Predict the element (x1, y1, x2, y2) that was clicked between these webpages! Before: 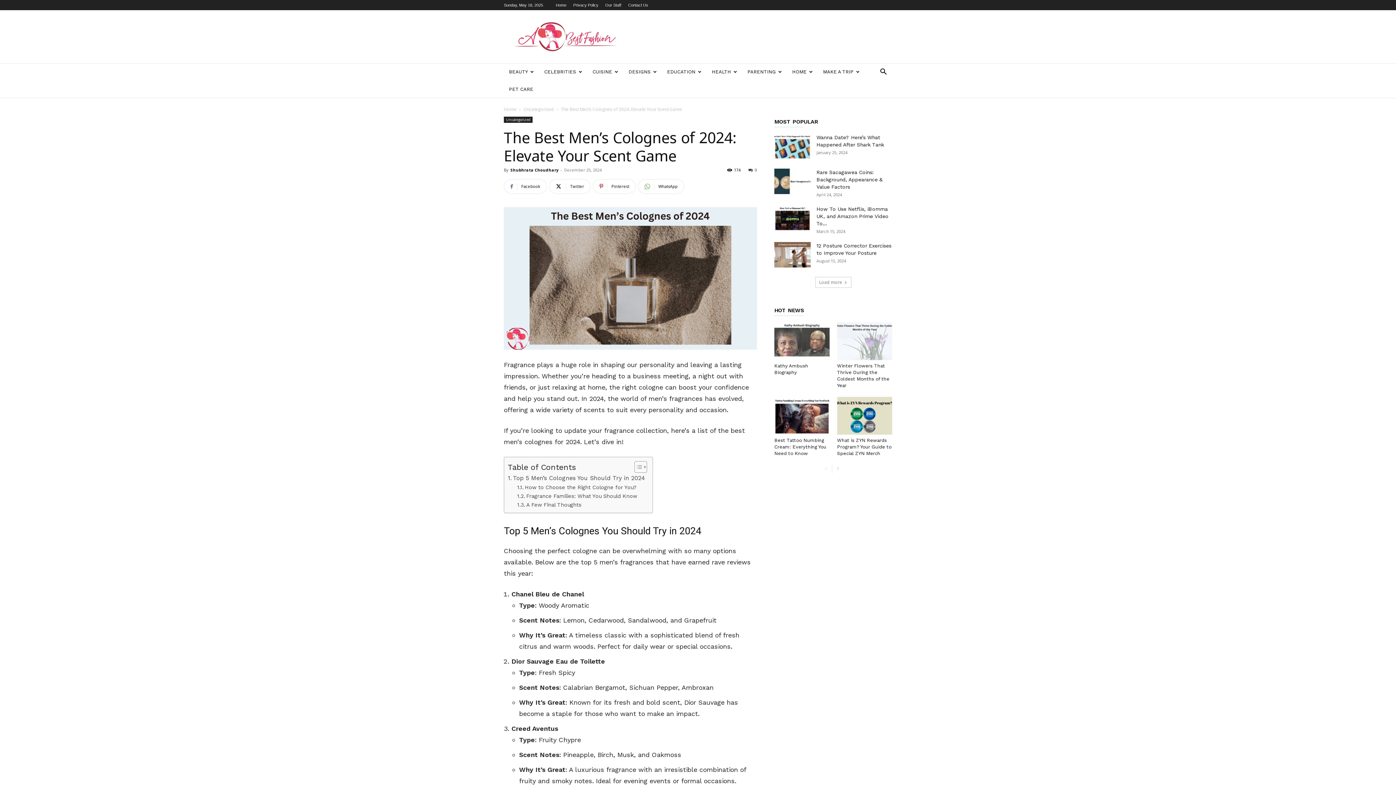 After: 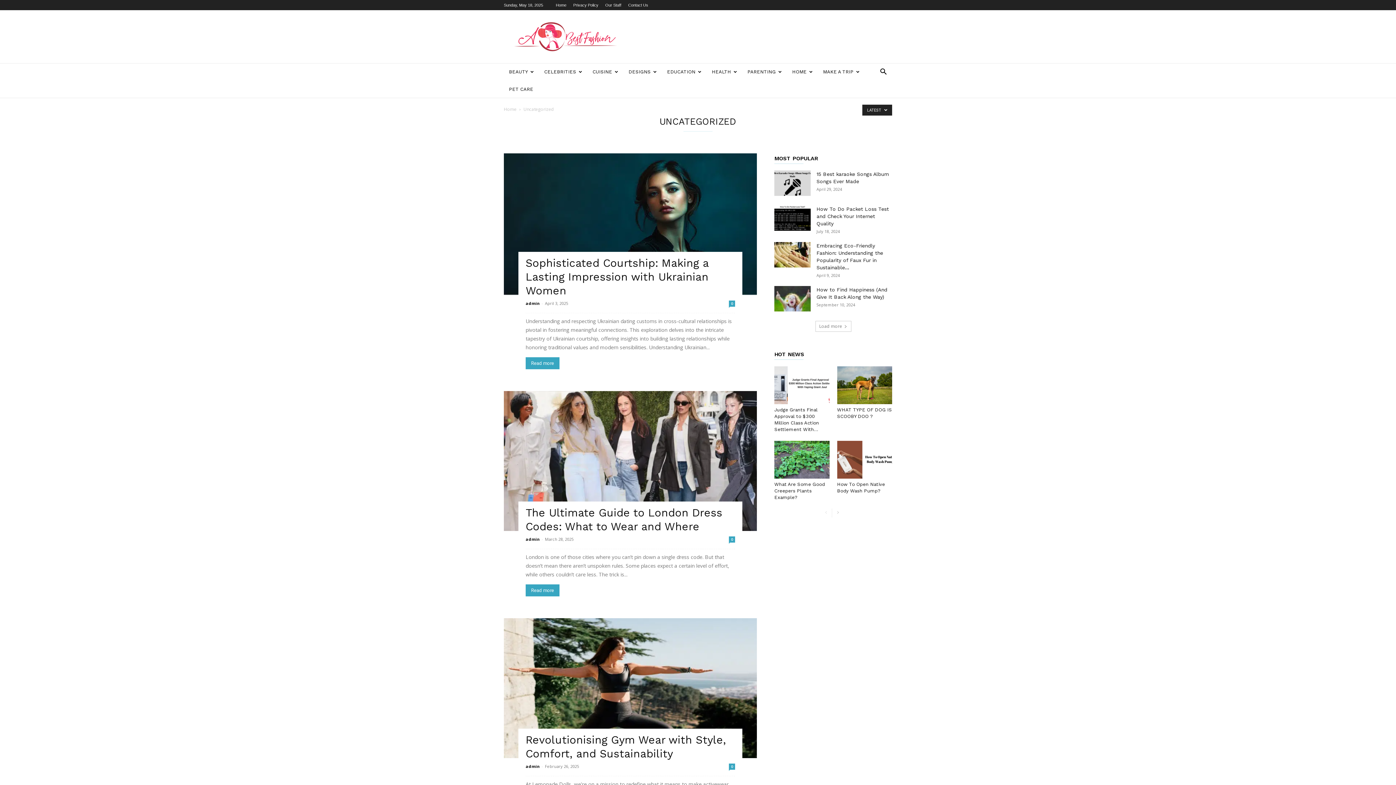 Action: label: Uncategorized bbox: (523, 106, 554, 112)